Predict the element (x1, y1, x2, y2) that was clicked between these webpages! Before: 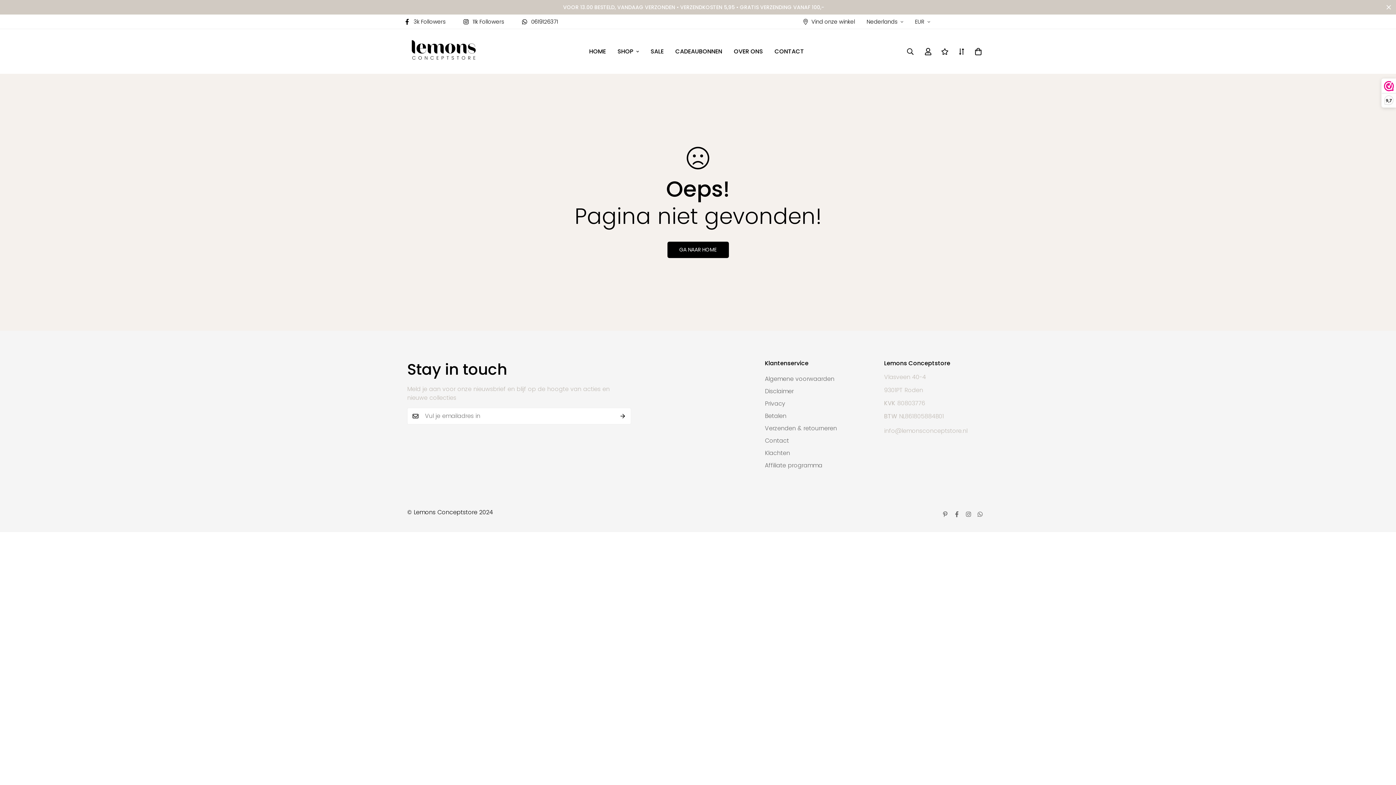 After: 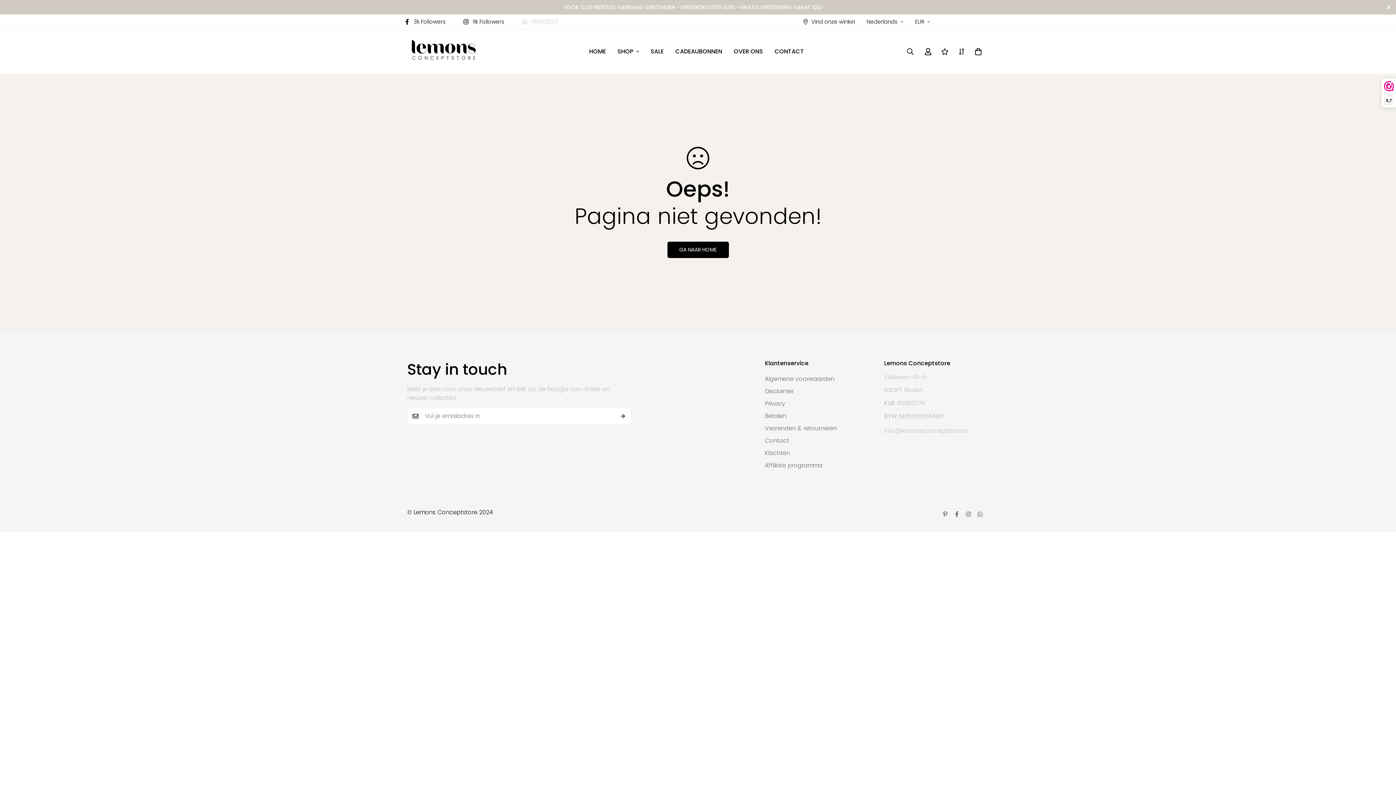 Action: label: 0619126371 bbox: (516, 17, 569, 25)